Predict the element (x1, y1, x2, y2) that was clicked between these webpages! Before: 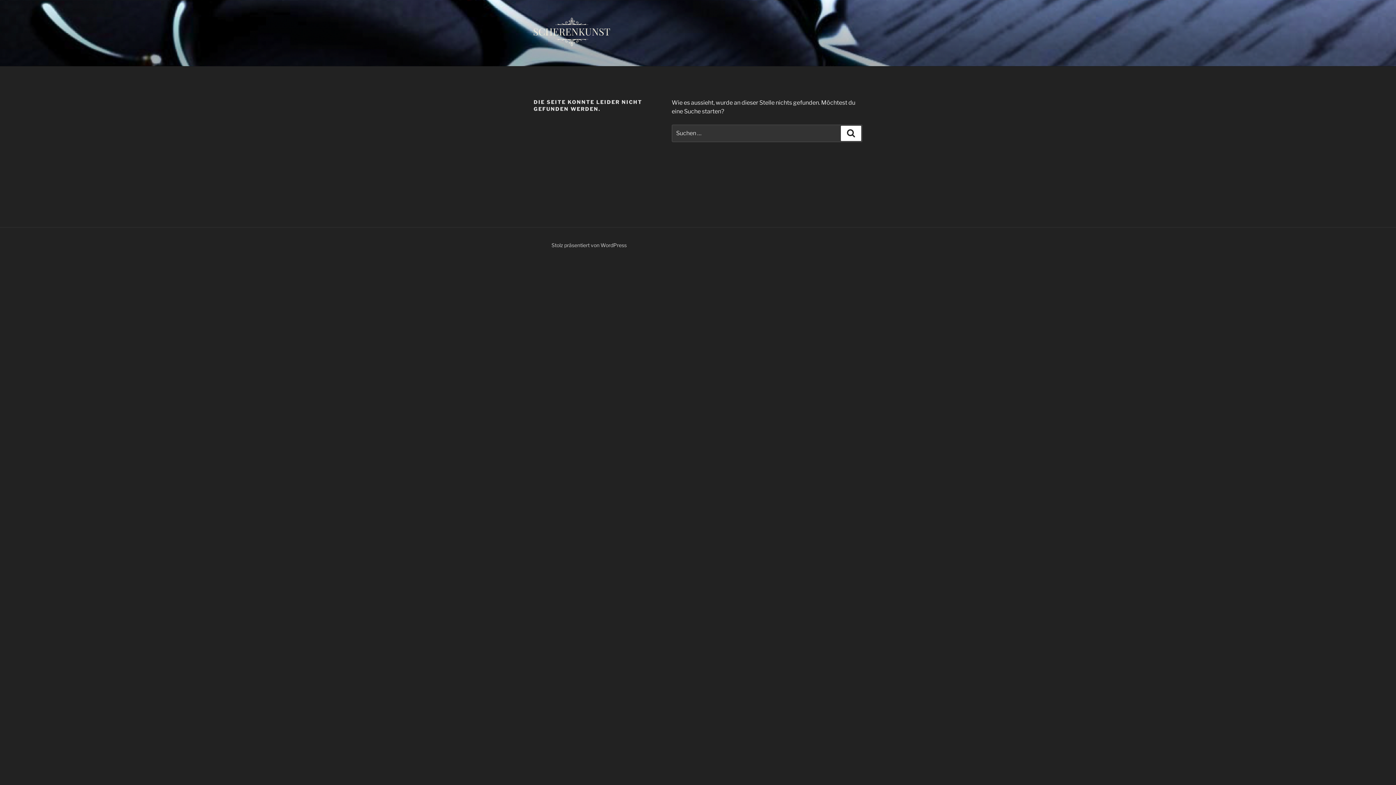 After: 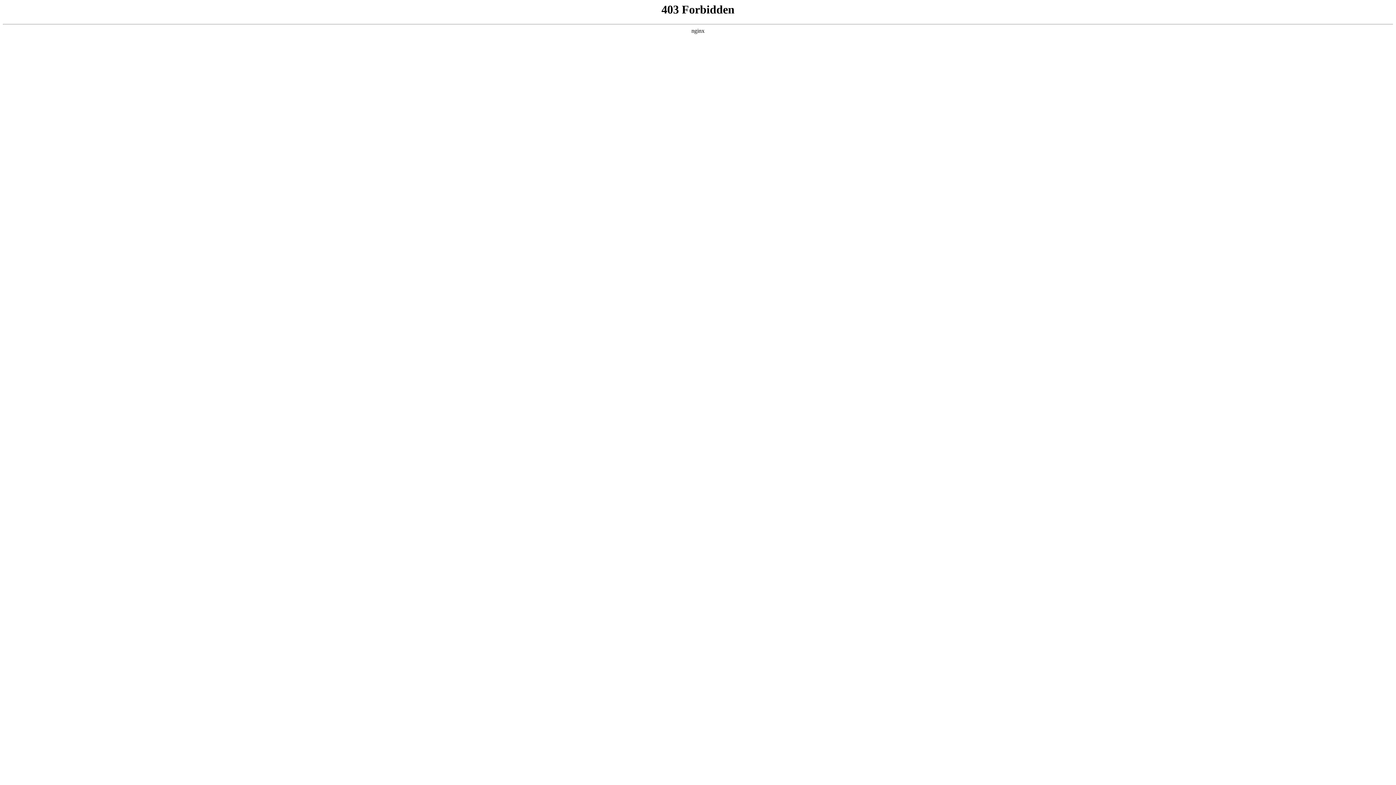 Action: bbox: (551, 242, 626, 248) label: Stolz präsentiert von WordPress